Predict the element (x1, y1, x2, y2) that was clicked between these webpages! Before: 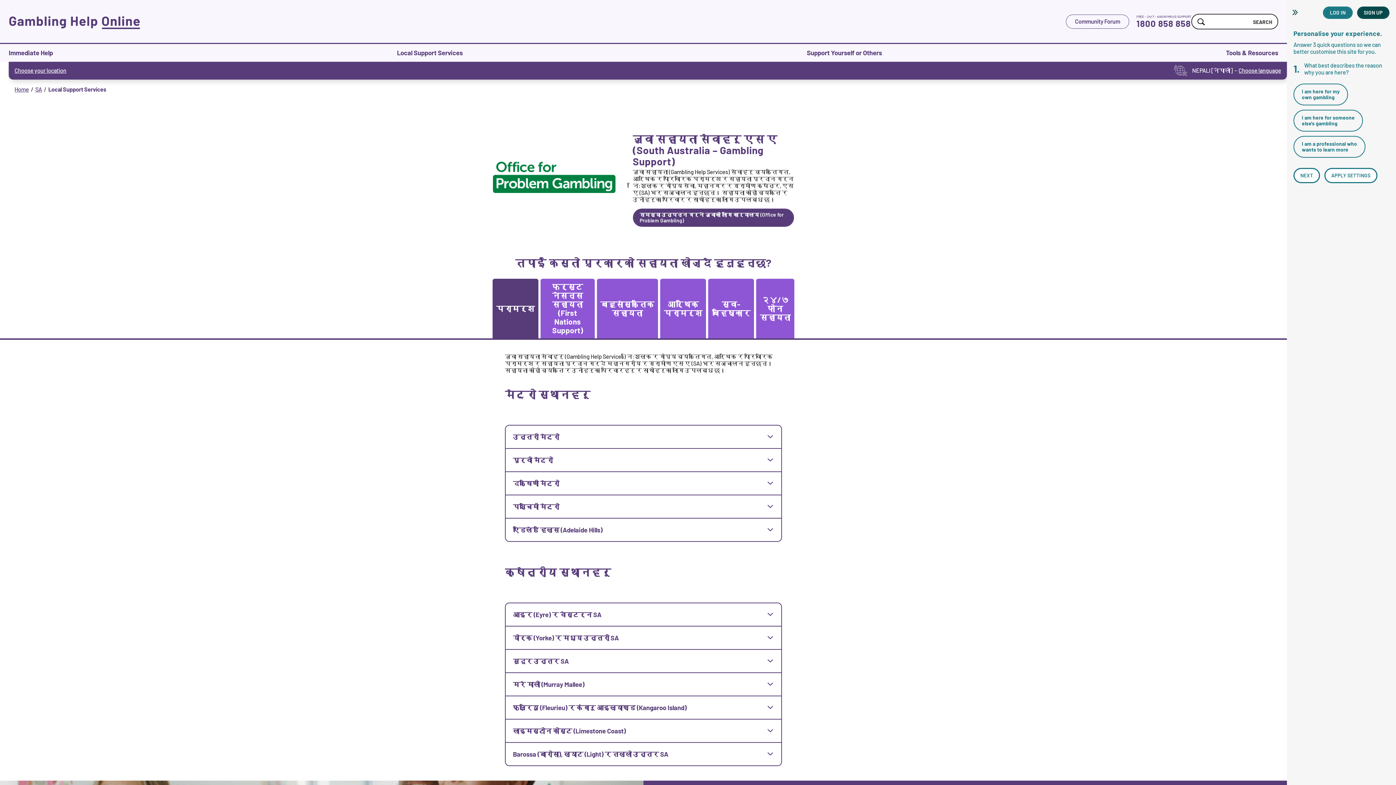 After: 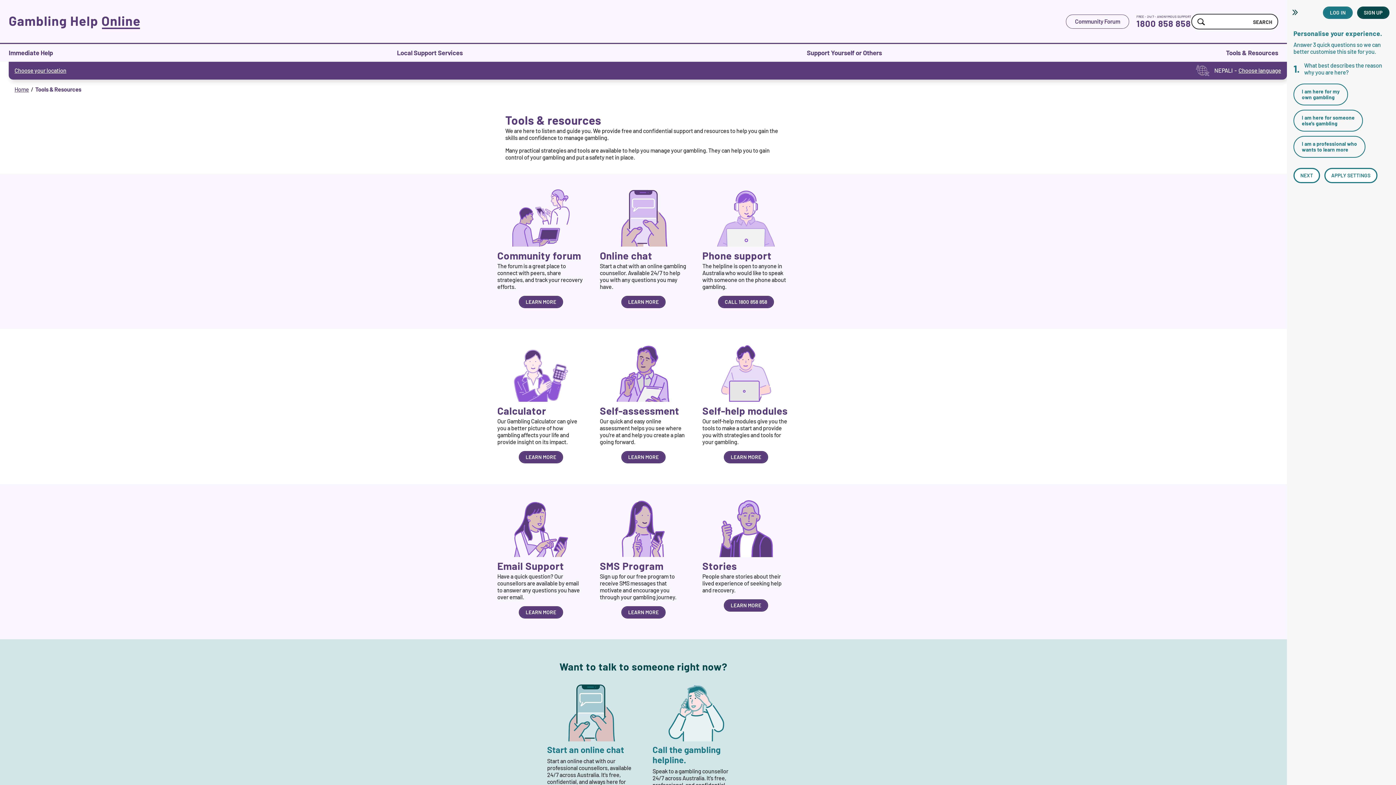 Action: bbox: (1226, 48, 1278, 56) label: Tools & Resources